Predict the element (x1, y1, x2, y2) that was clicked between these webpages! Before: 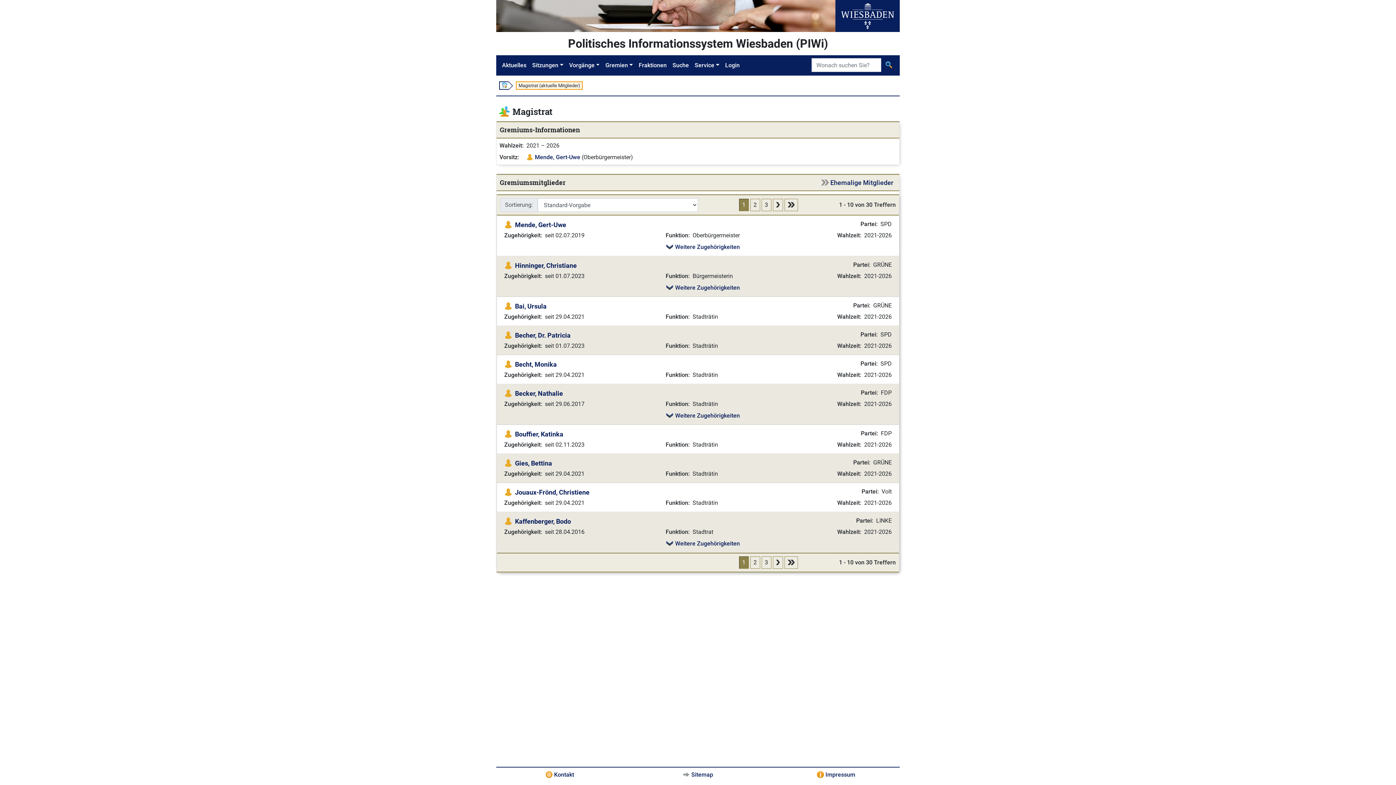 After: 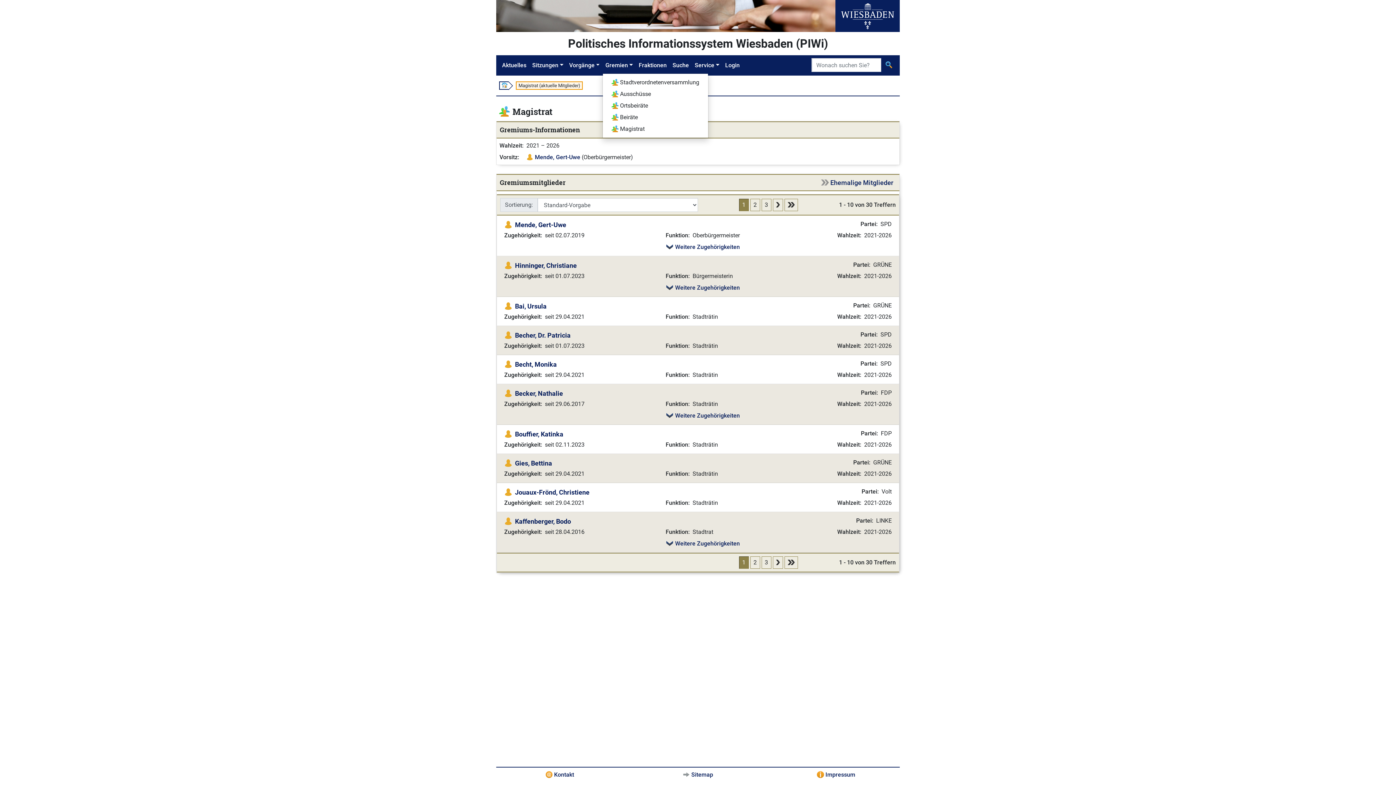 Action: bbox: (602, 58, 636, 72) label: Gremien